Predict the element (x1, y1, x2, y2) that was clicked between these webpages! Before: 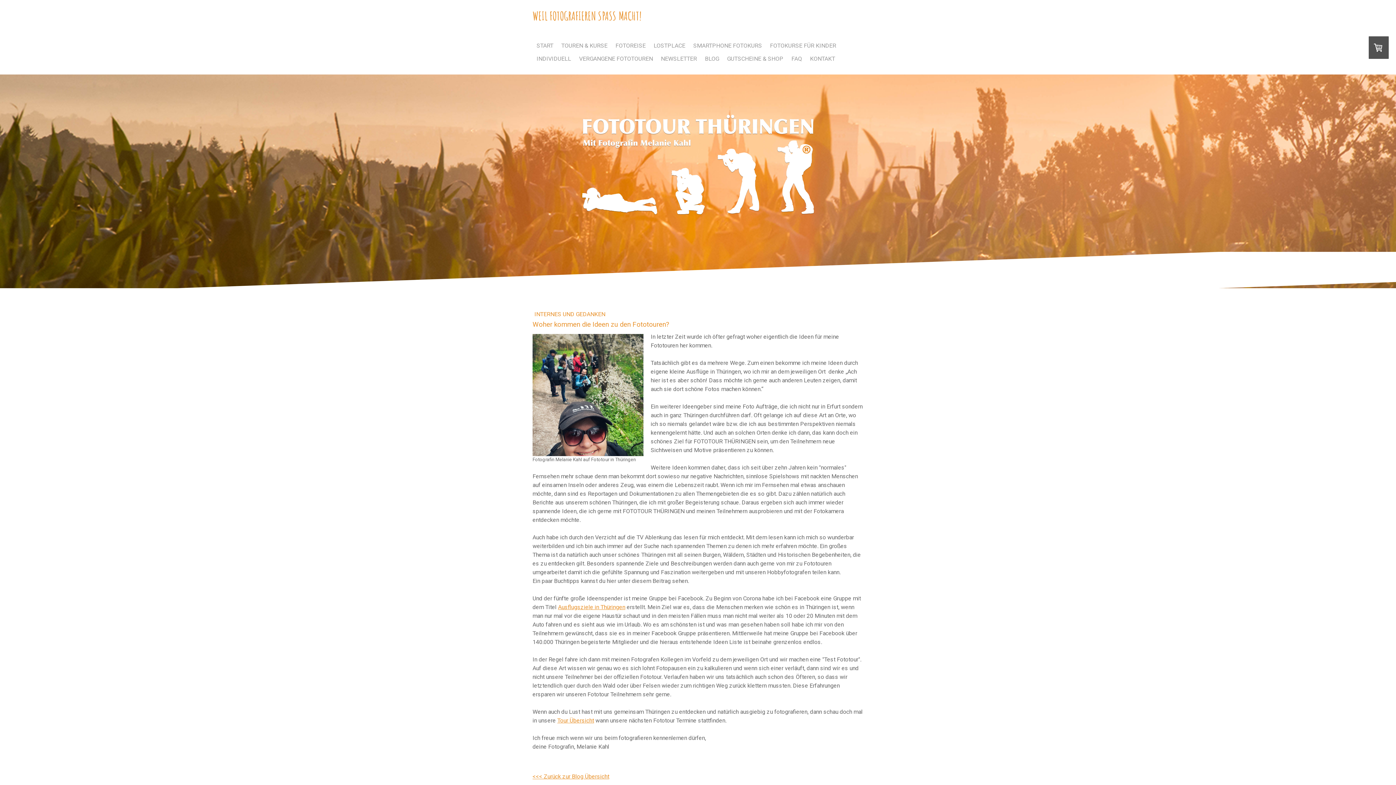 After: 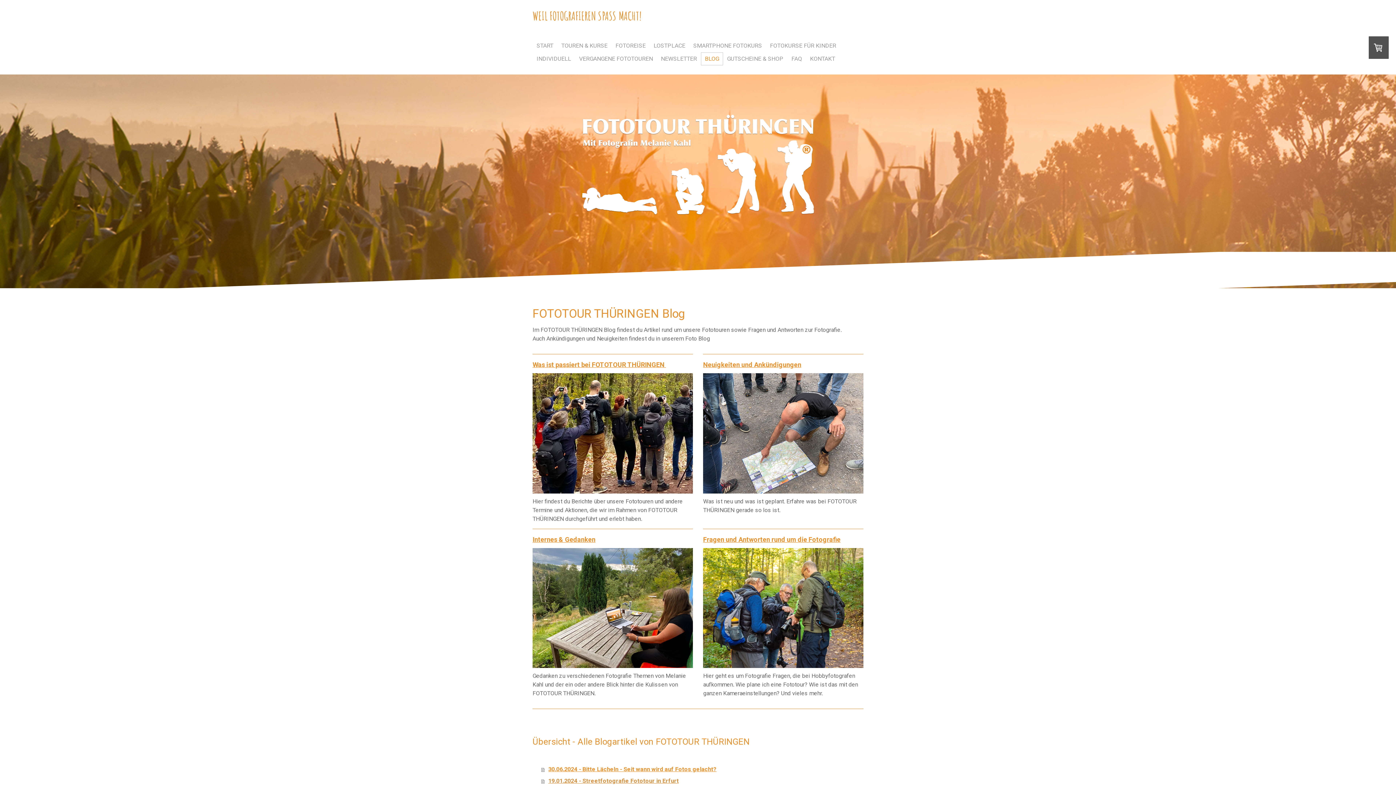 Action: bbox: (532, 773, 609, 780) label: <<< Zurück zur Blog Übersicht